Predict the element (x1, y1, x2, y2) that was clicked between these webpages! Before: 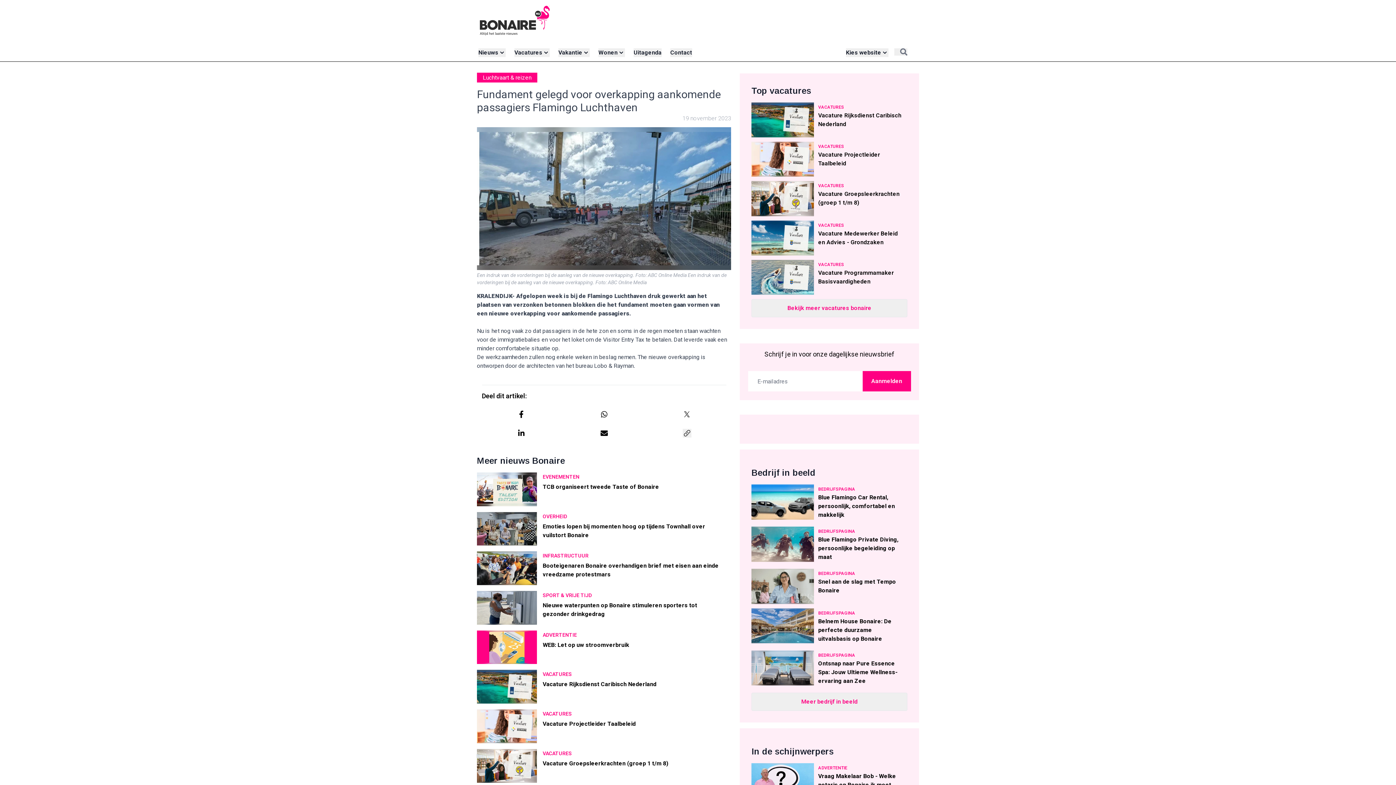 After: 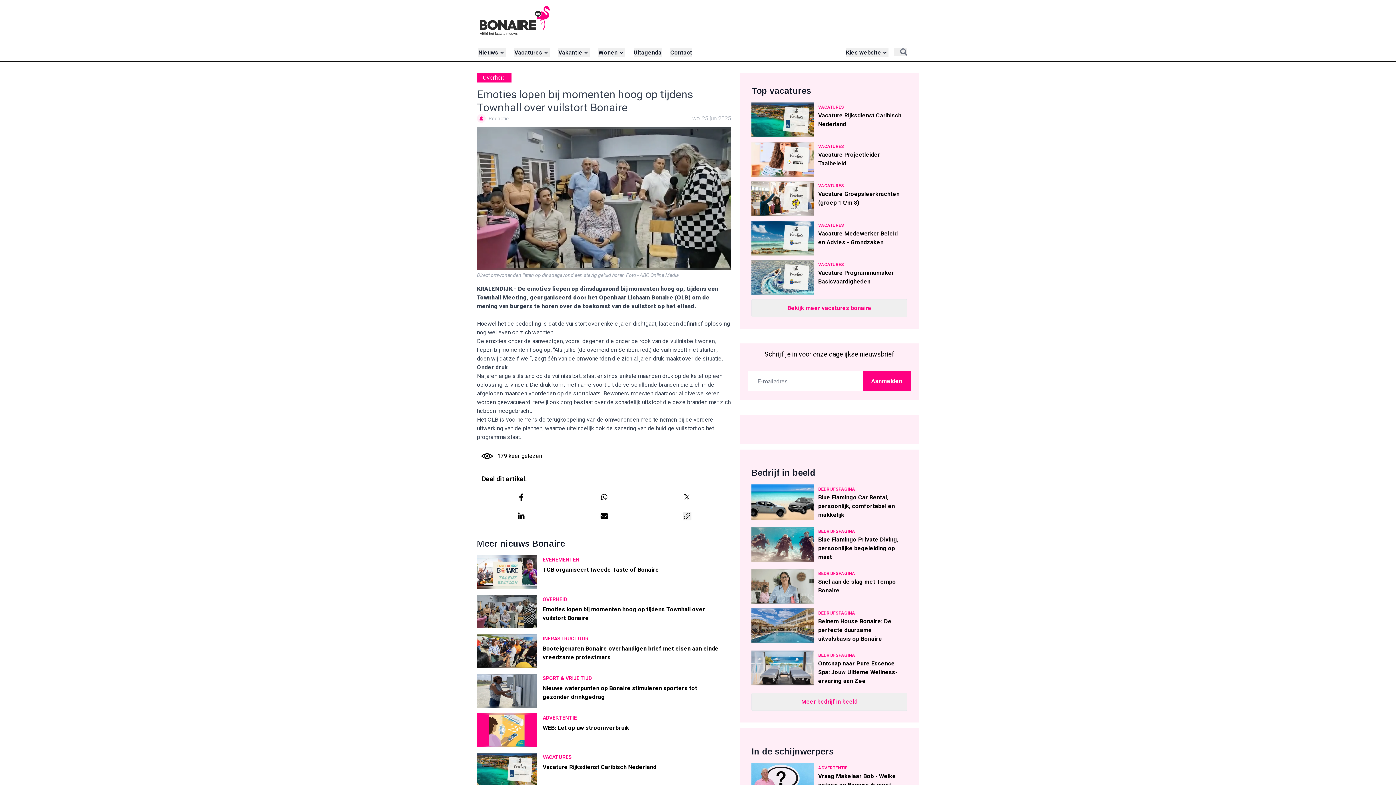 Action: label: OVERHEID
Emoties lopen bij momenten hoog op tijdens Townhall over vuilstort Bonaire bbox: (477, 512, 728, 548)